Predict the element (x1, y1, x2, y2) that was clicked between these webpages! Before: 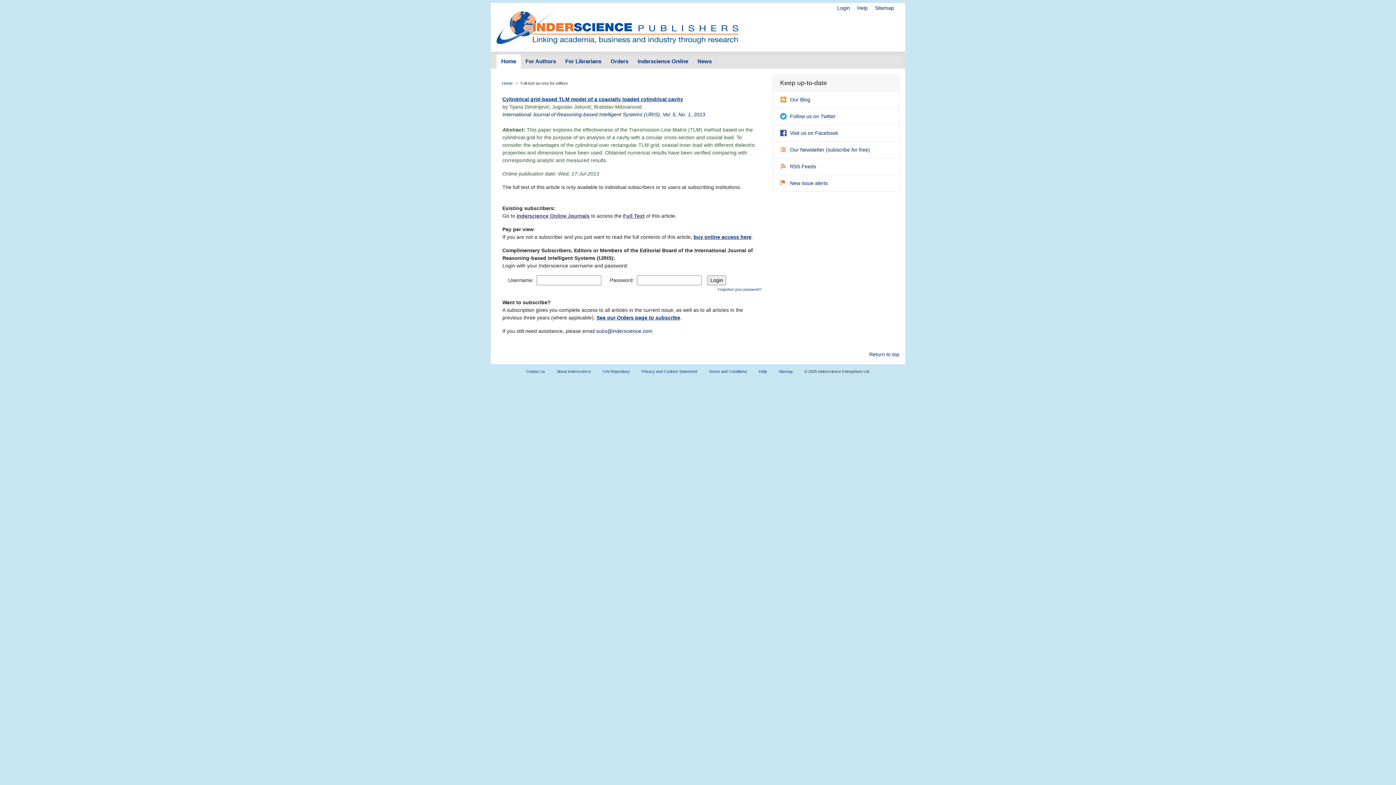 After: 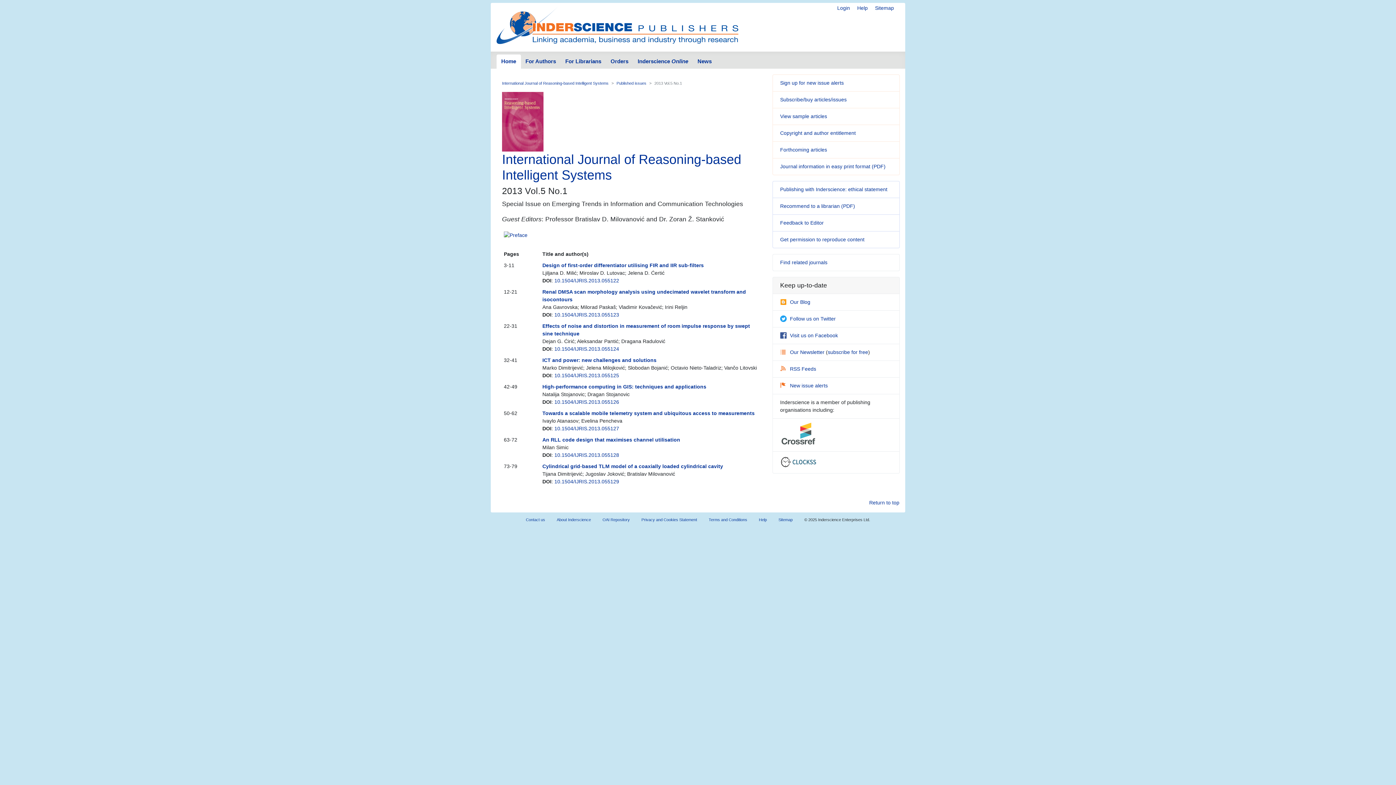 Action: label: Vol. 5, No. 1, 2013 bbox: (662, 111, 705, 117)